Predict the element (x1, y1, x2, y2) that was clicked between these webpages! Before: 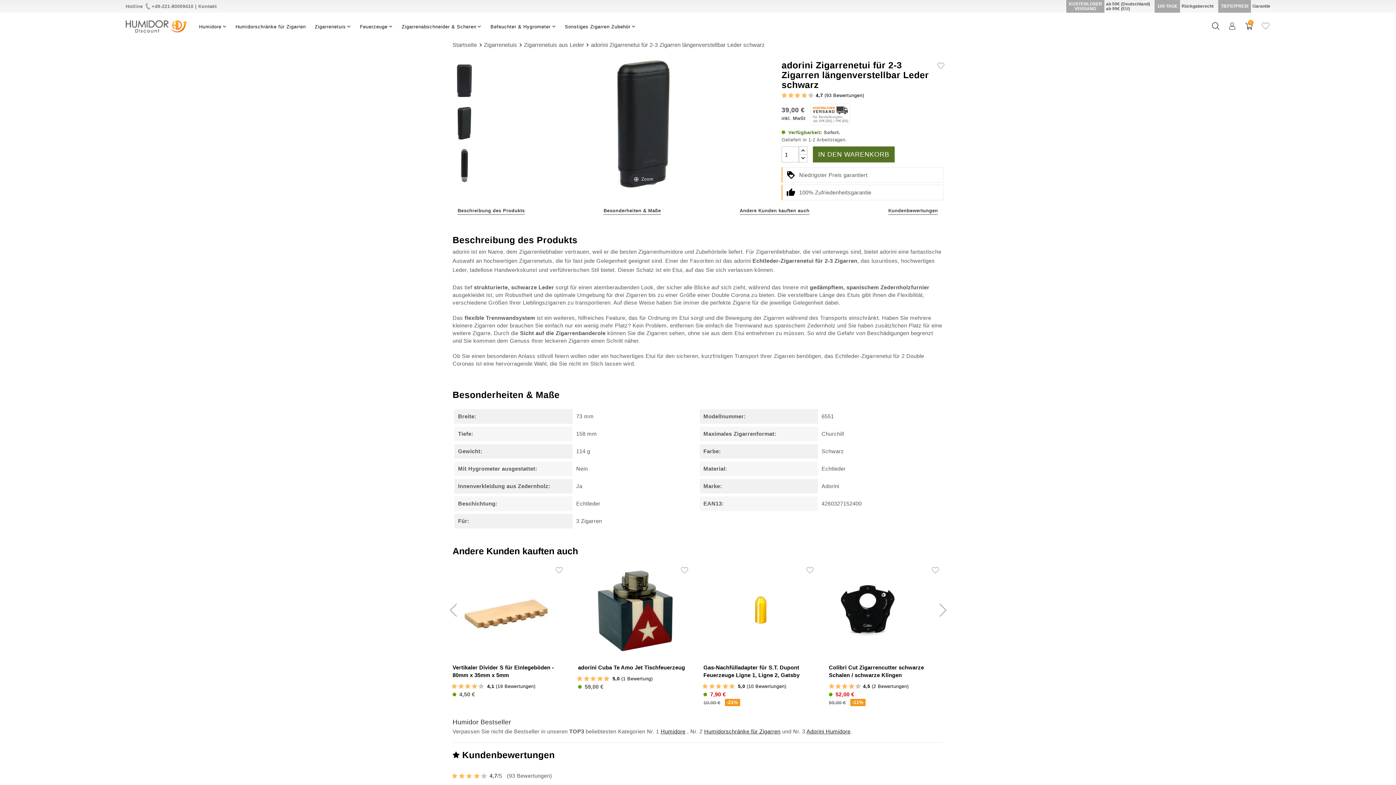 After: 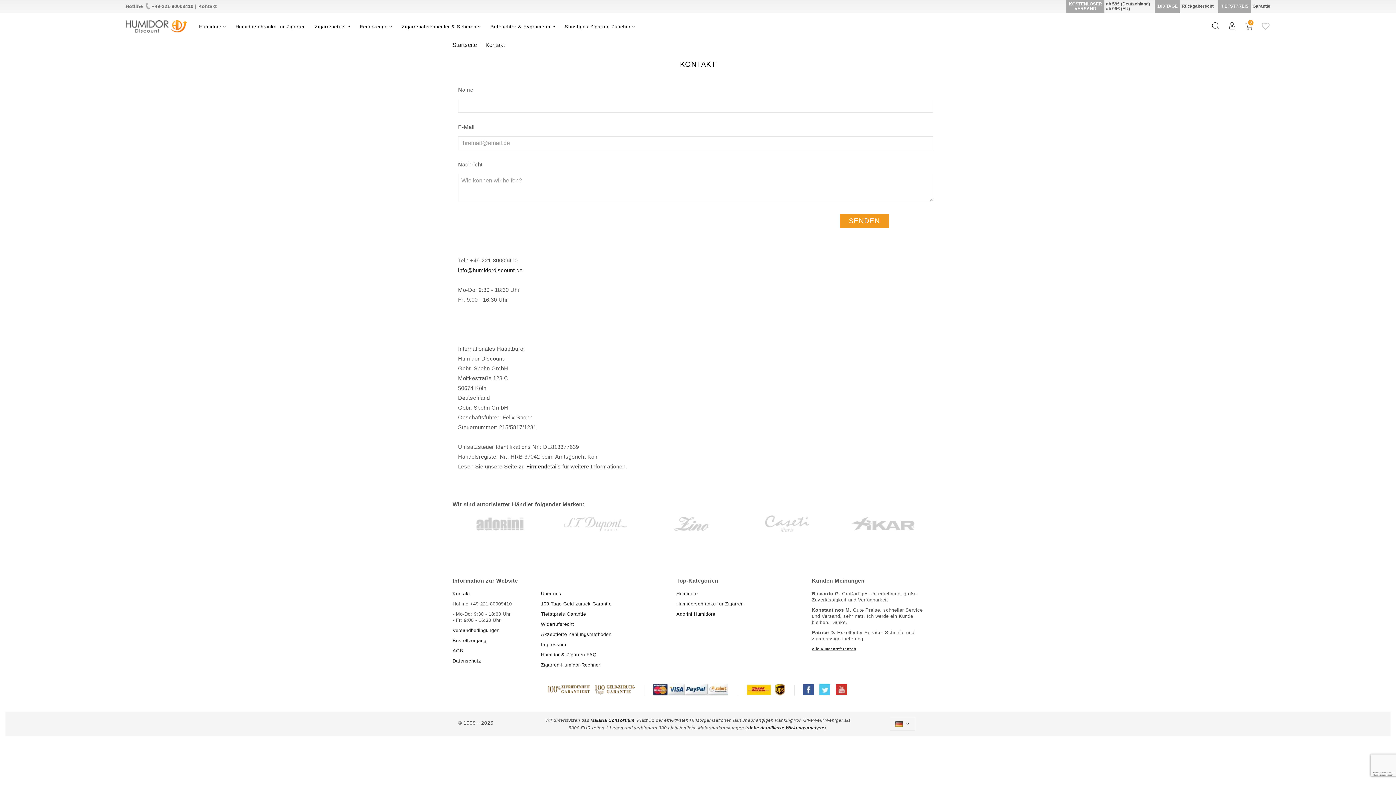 Action: bbox: (198, 3, 216, 9) label: Kontakt